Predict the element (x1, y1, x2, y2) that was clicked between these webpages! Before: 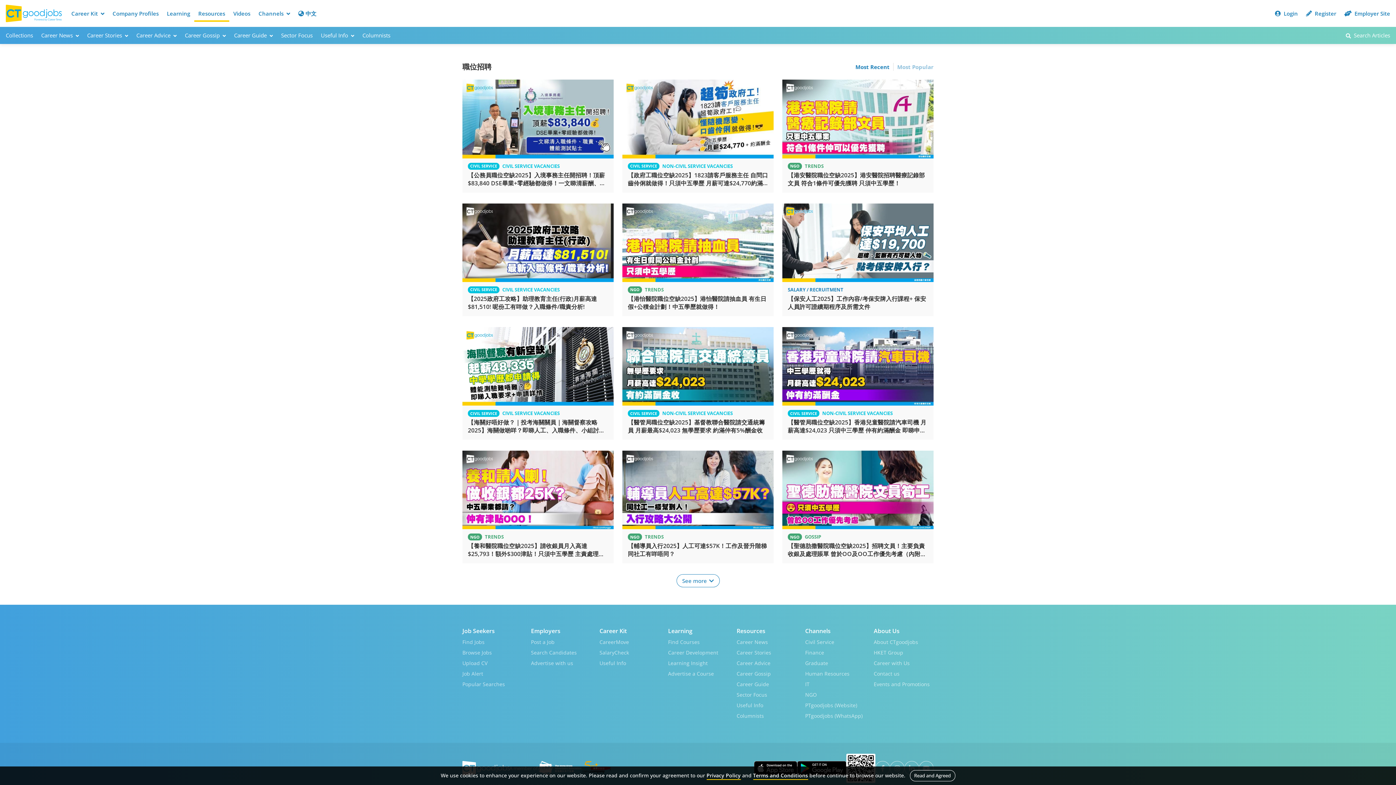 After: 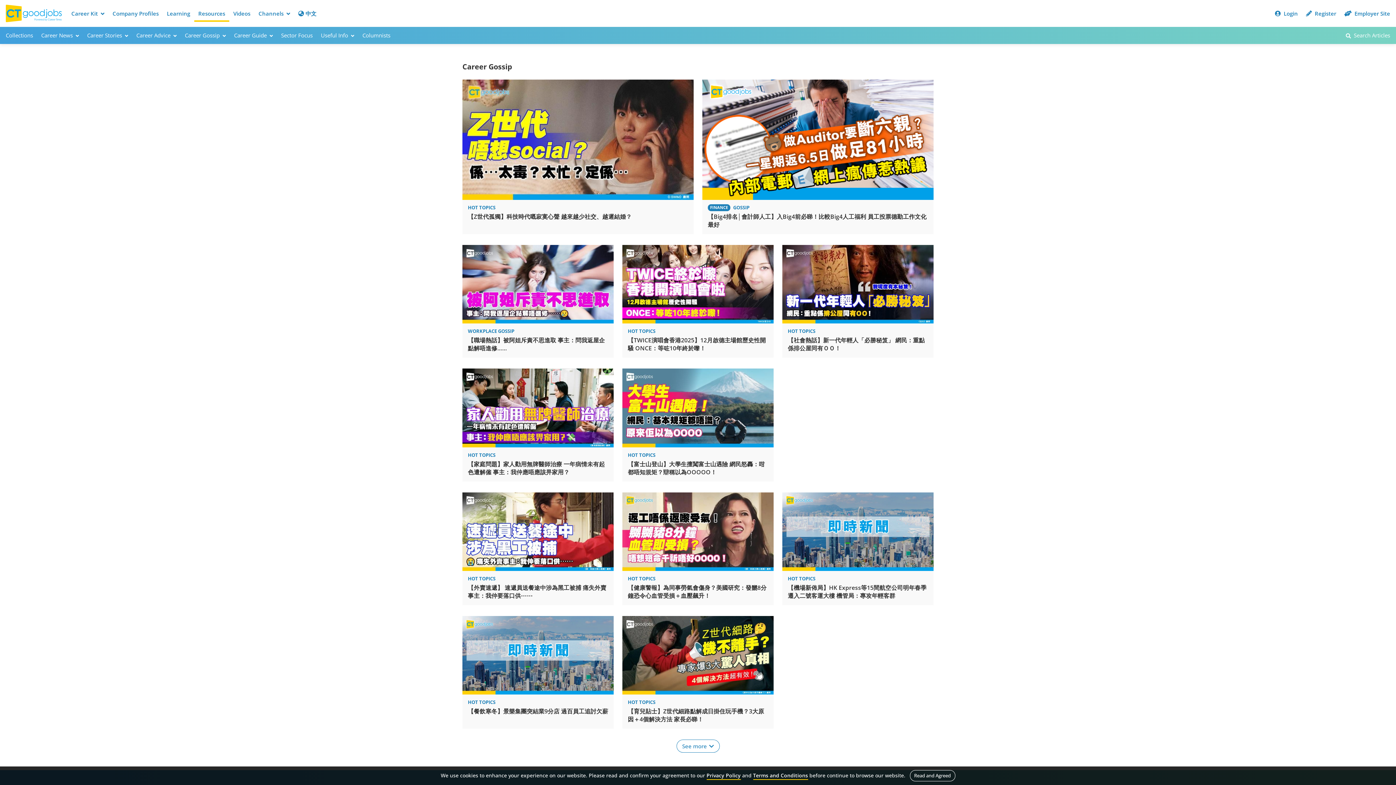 Action: label: Career Gossip bbox: (736, 297, 771, 307)